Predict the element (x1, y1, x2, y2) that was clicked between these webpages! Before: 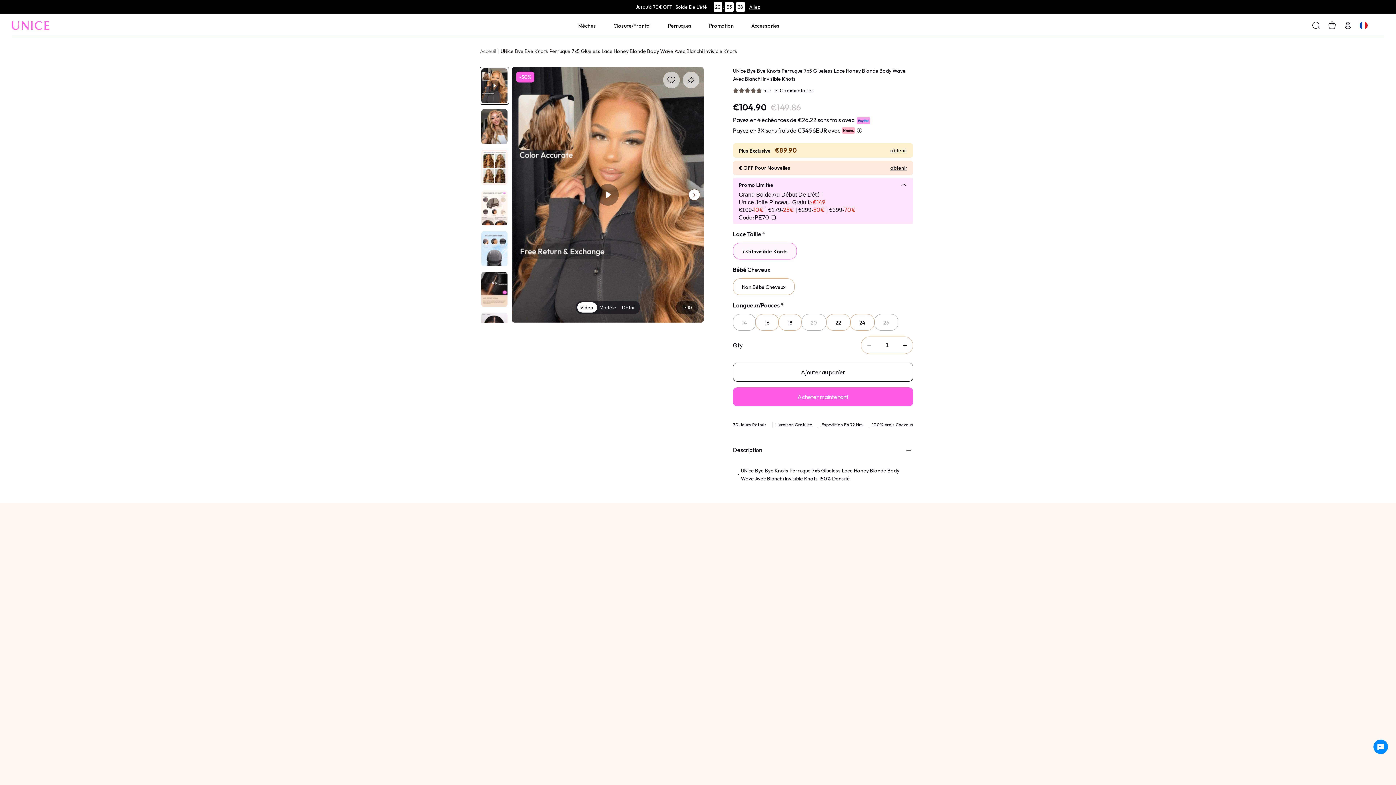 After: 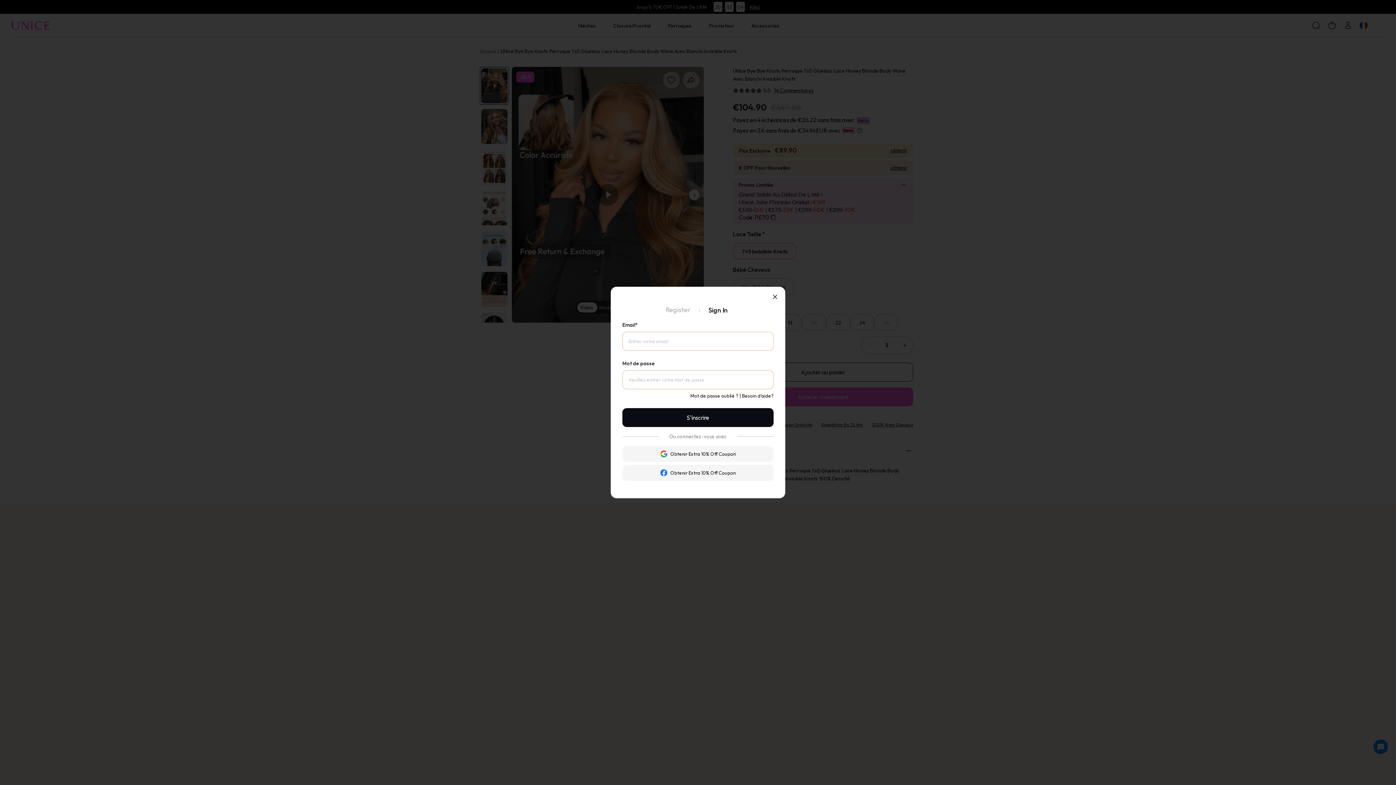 Action: label: obtenir bbox: (890, 143, 907, 157)